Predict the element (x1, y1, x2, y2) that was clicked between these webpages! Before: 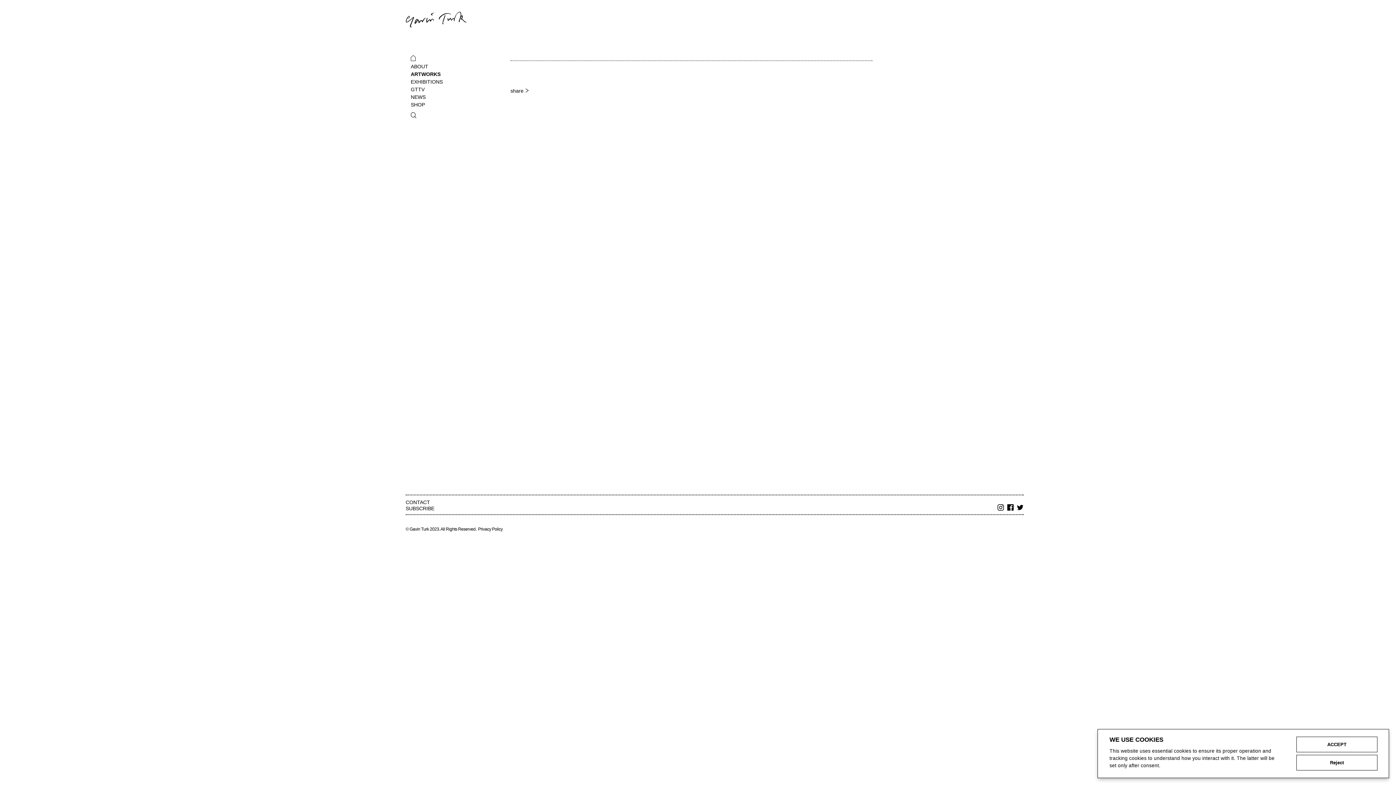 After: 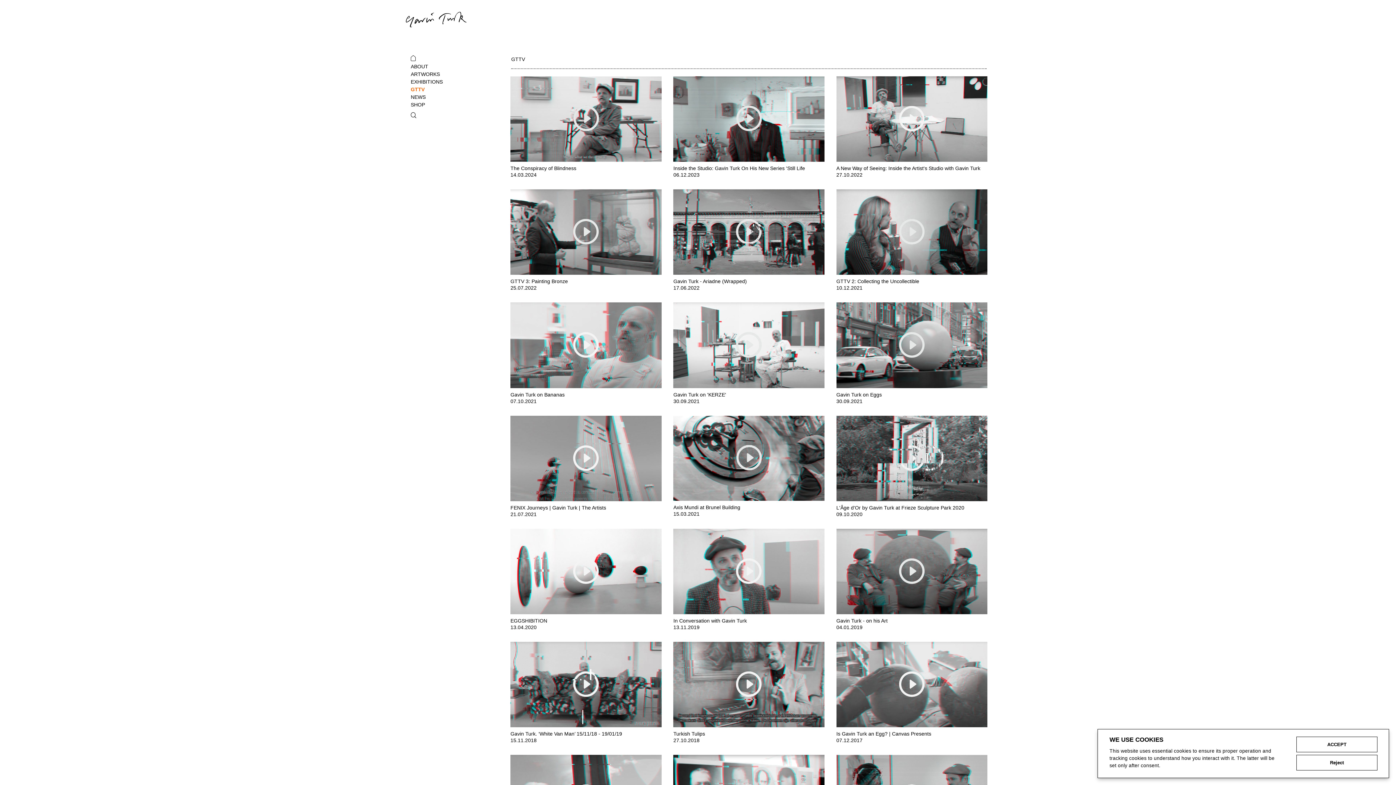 Action: bbox: (410, 85, 488, 93) label: GTTV